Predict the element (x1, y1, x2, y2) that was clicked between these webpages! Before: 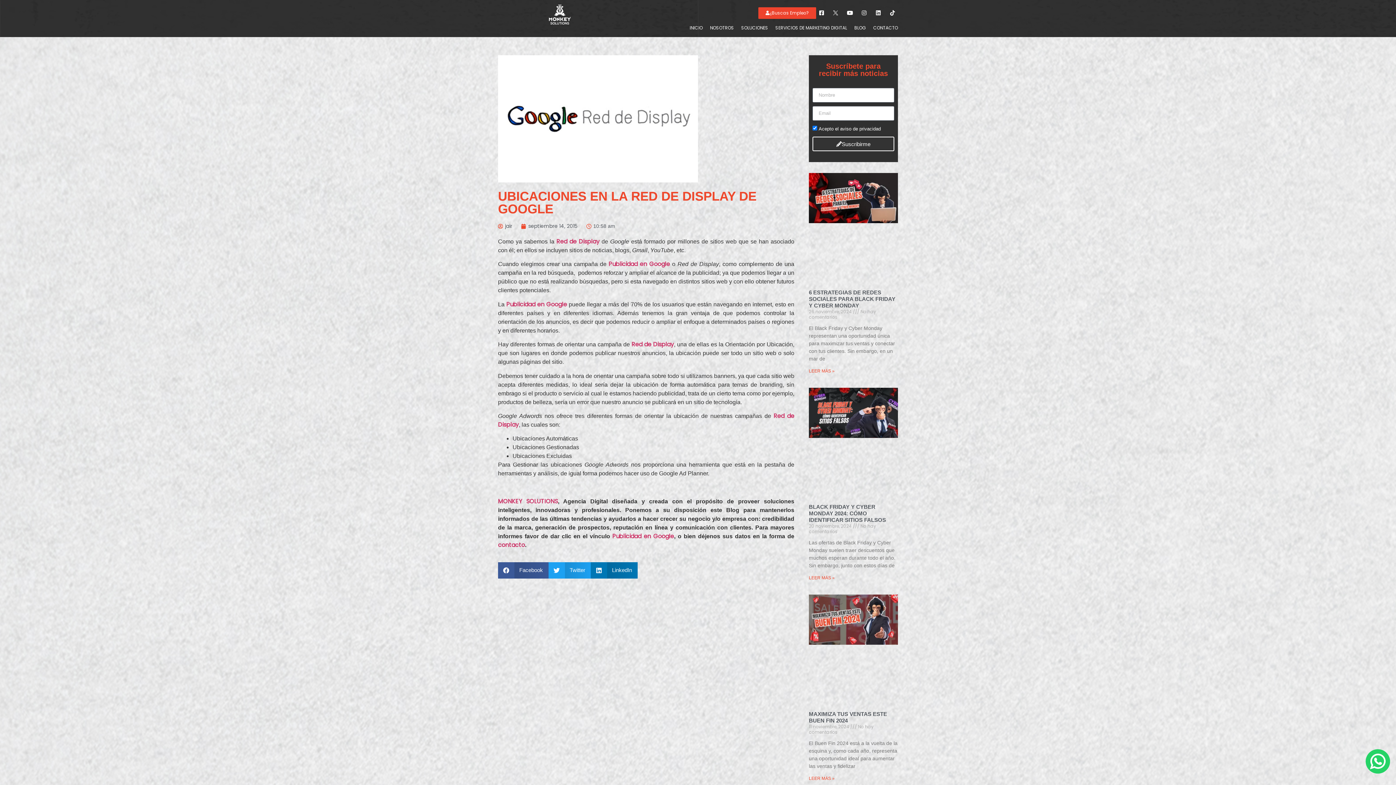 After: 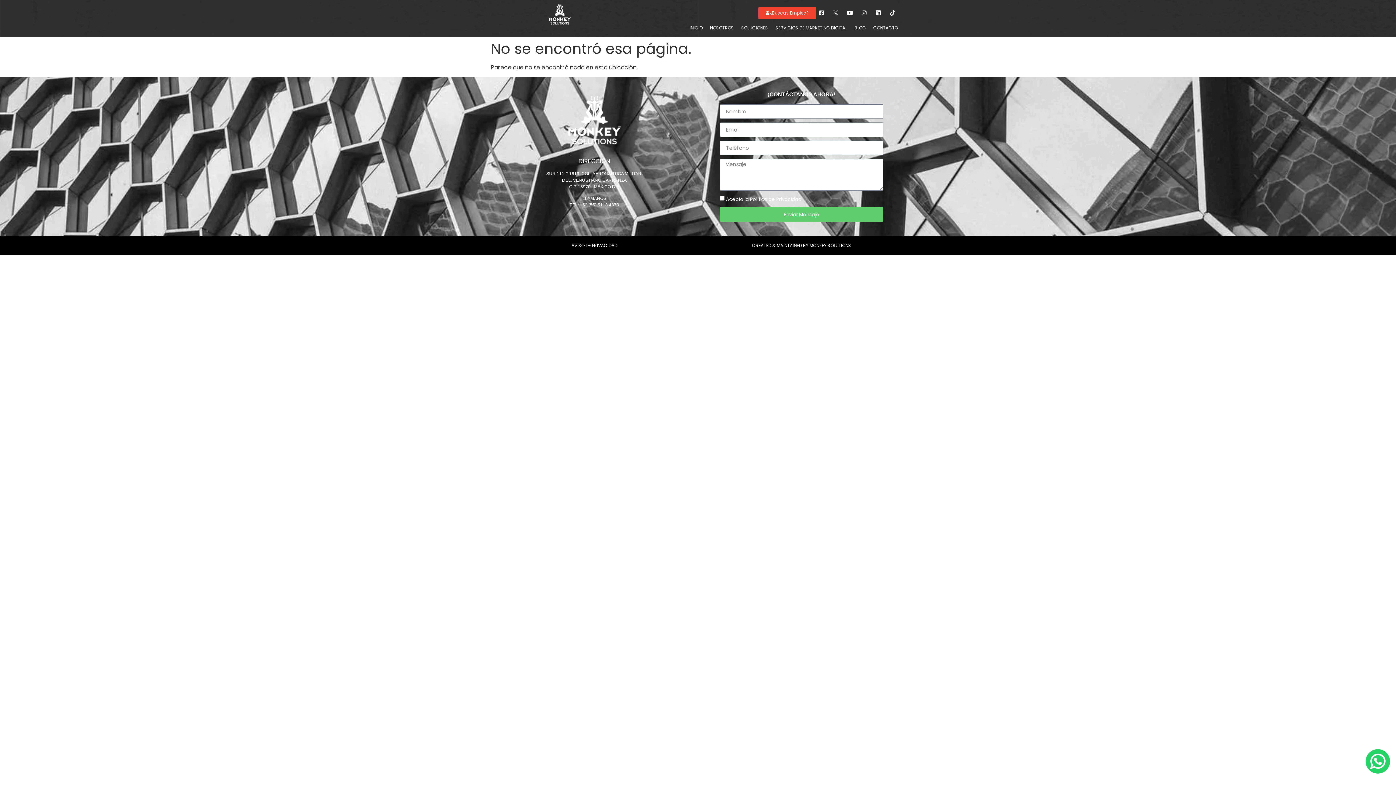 Action: bbox: (556, 237, 599, 245) label: Red de Display